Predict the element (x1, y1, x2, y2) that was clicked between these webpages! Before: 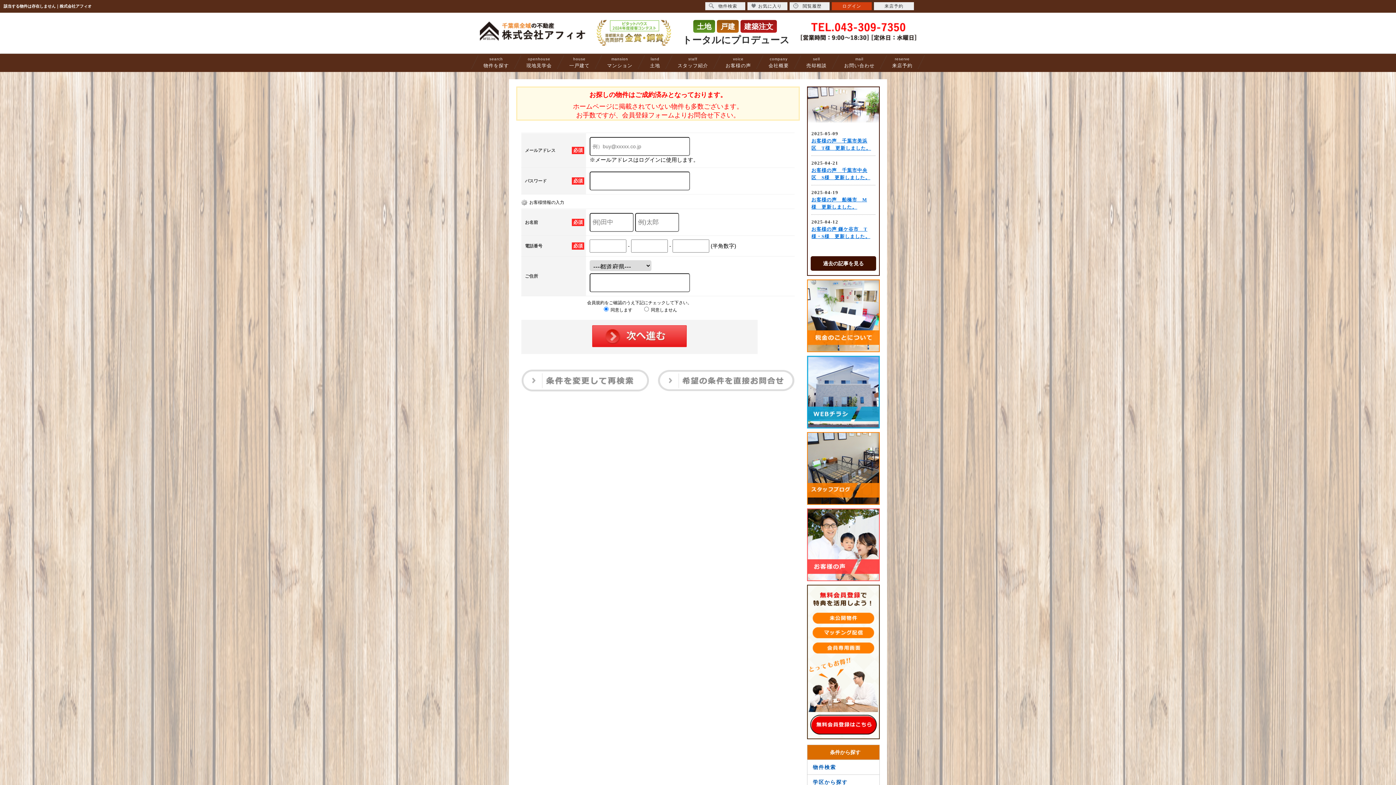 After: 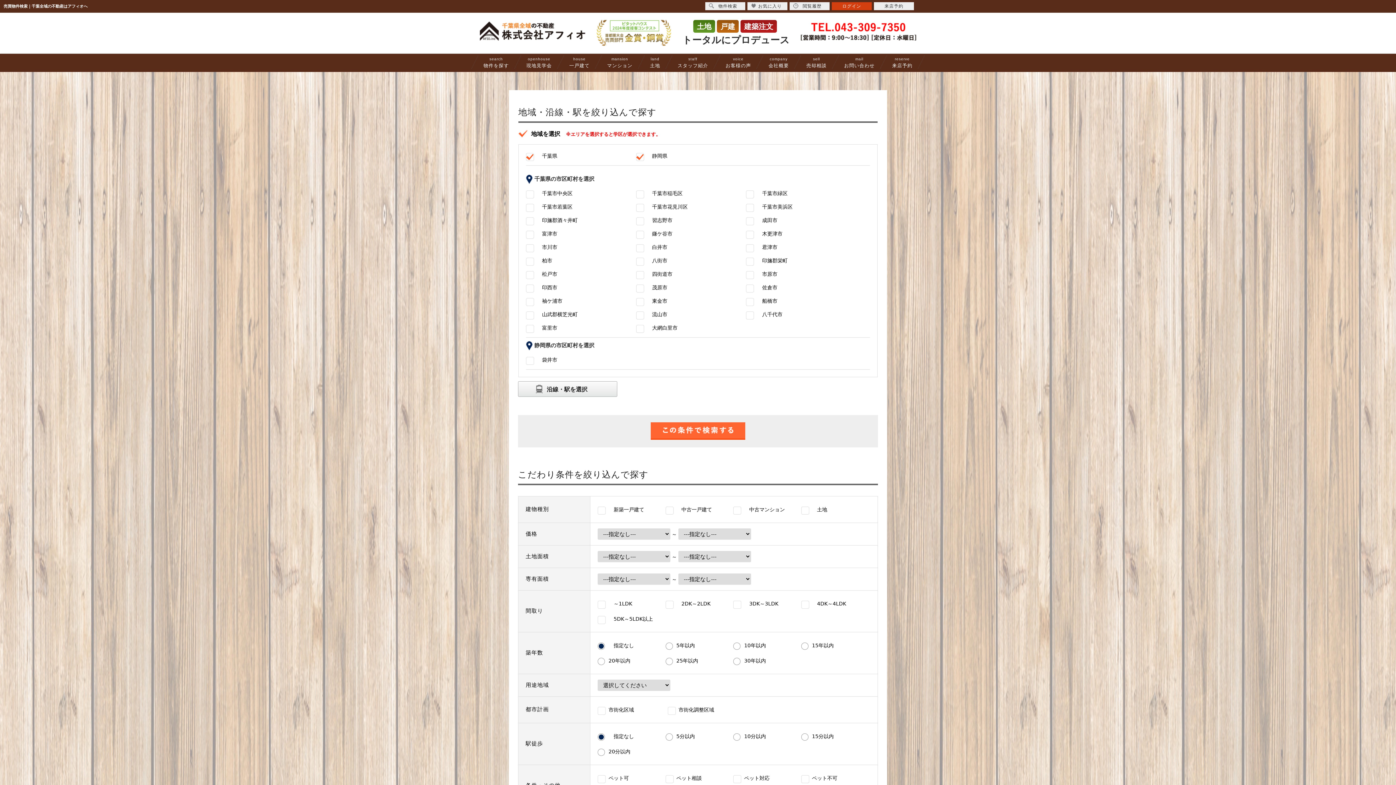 Action: bbox: (521, 386, 649, 391)